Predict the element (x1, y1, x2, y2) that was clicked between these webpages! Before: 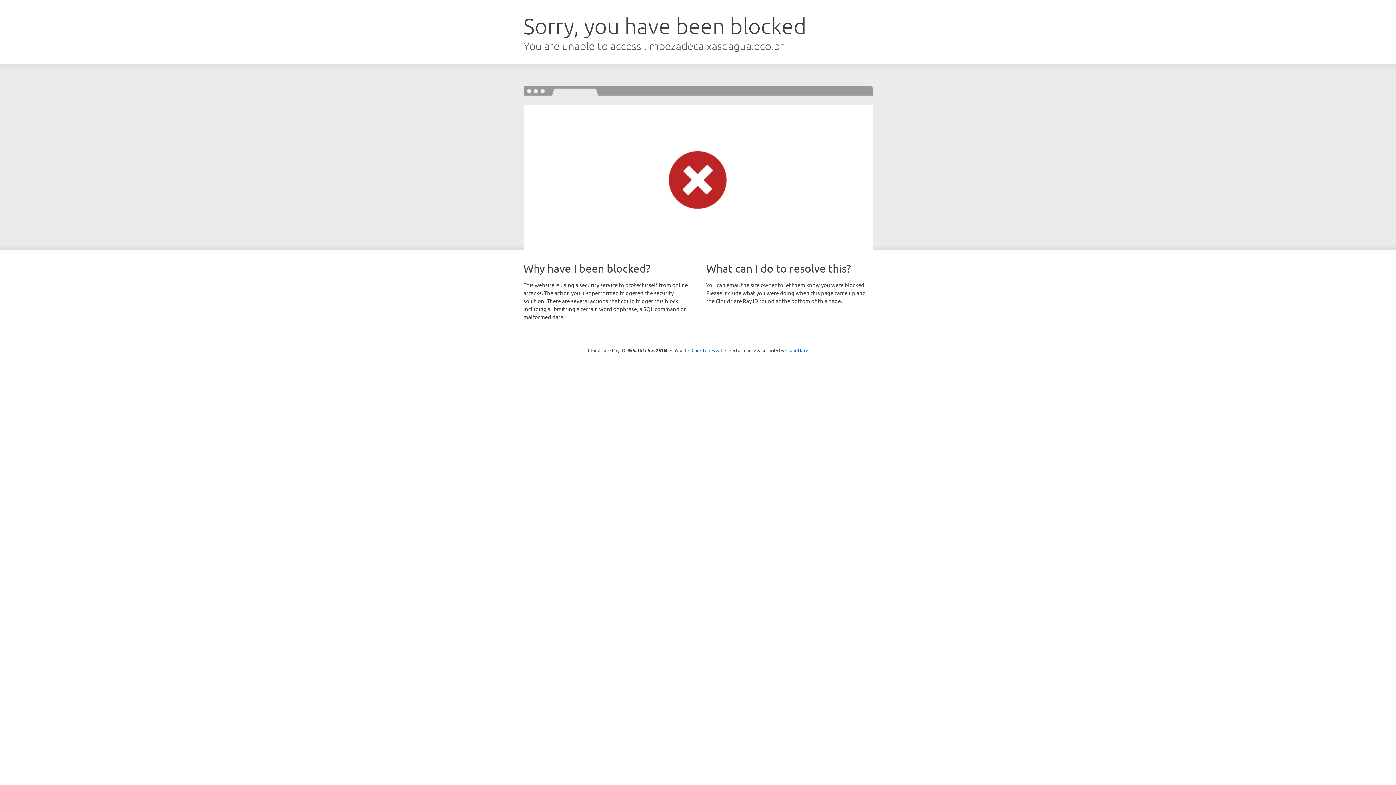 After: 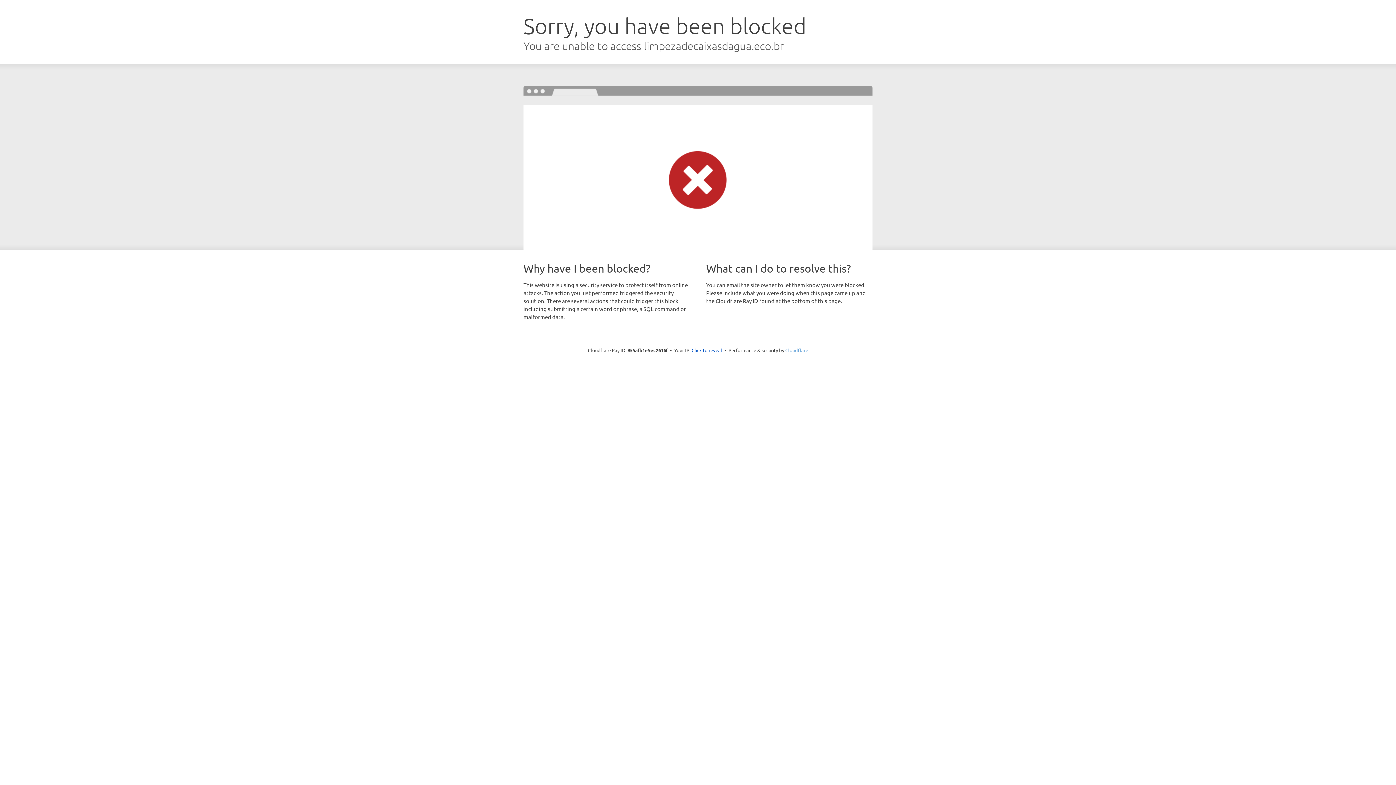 Action: label: Cloudflare bbox: (785, 347, 808, 353)